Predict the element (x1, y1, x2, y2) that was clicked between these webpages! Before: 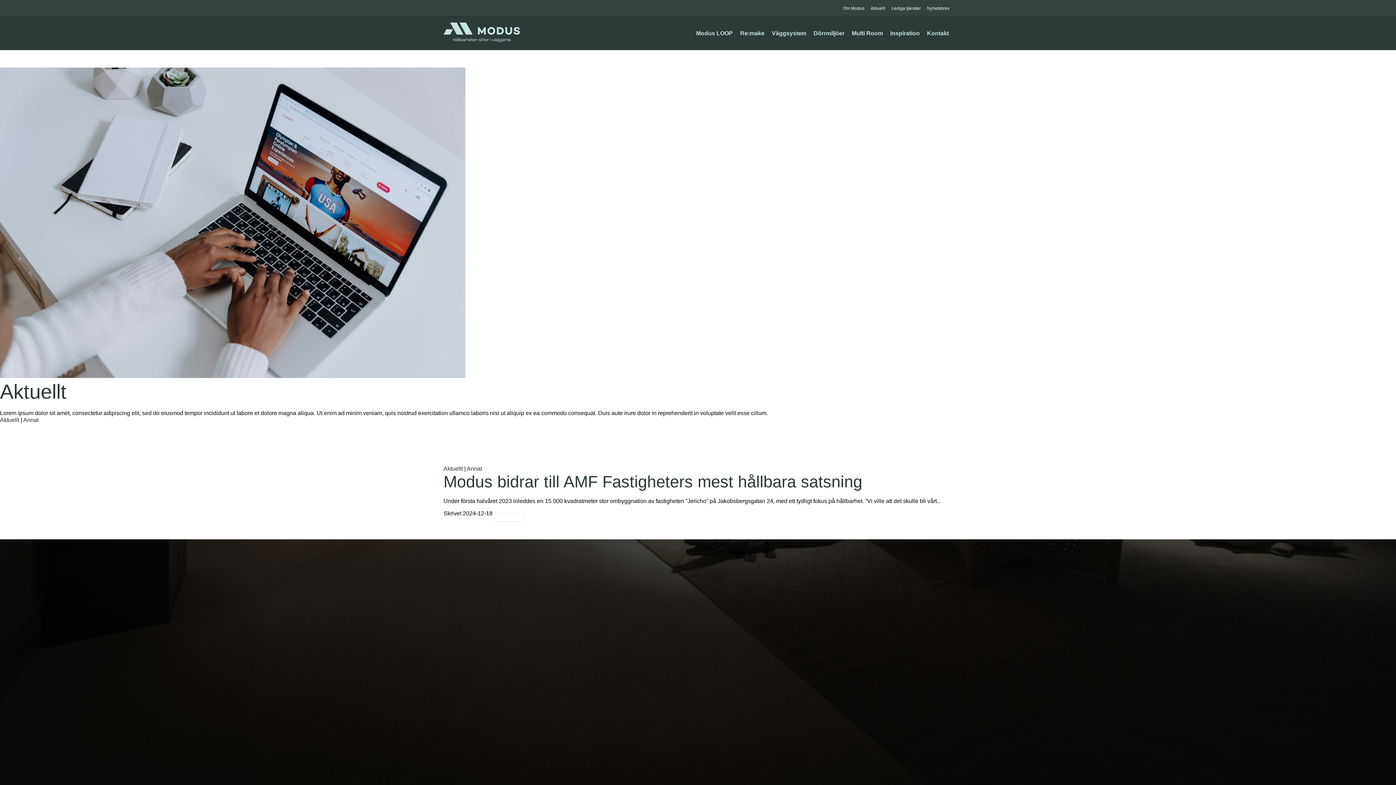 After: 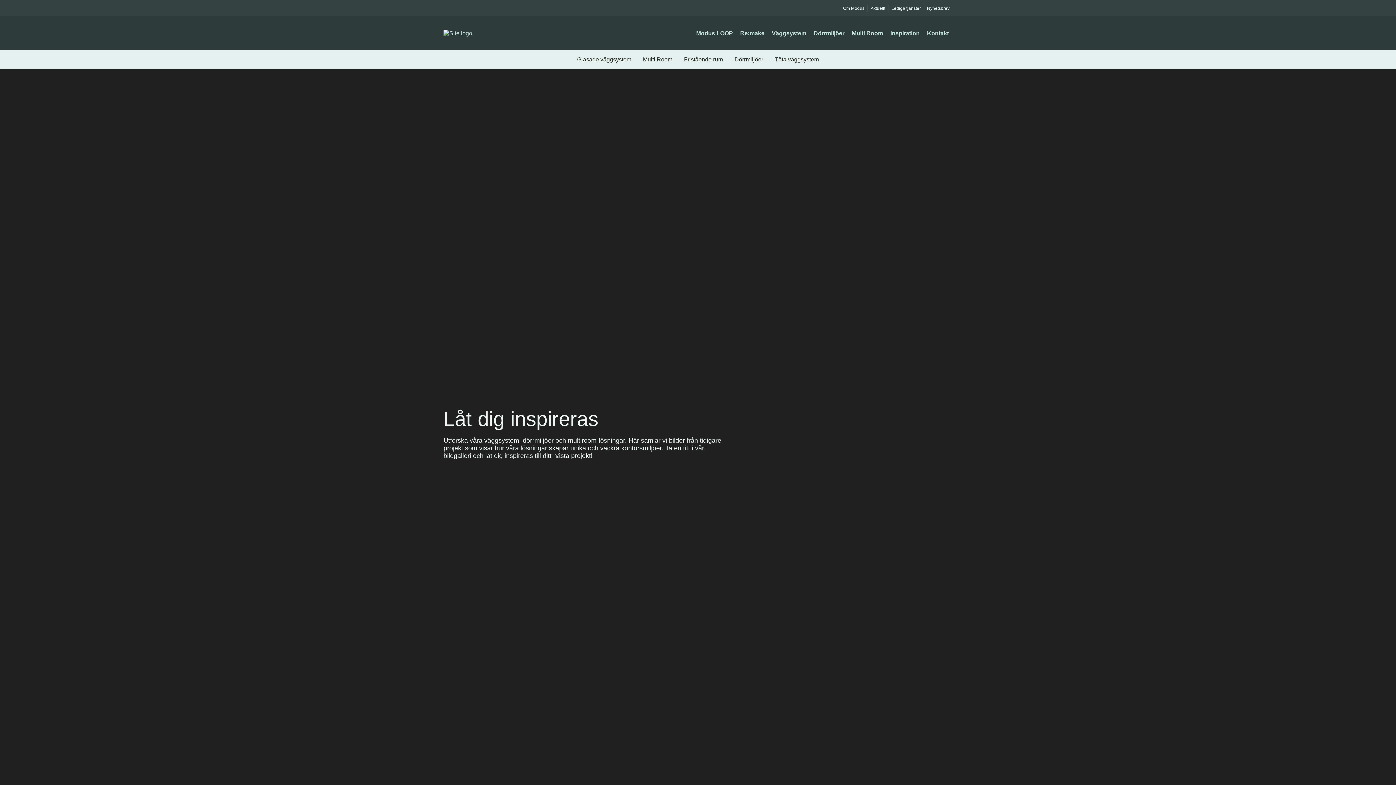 Action: label: Inspiration bbox: (890, 30, 920, 36)